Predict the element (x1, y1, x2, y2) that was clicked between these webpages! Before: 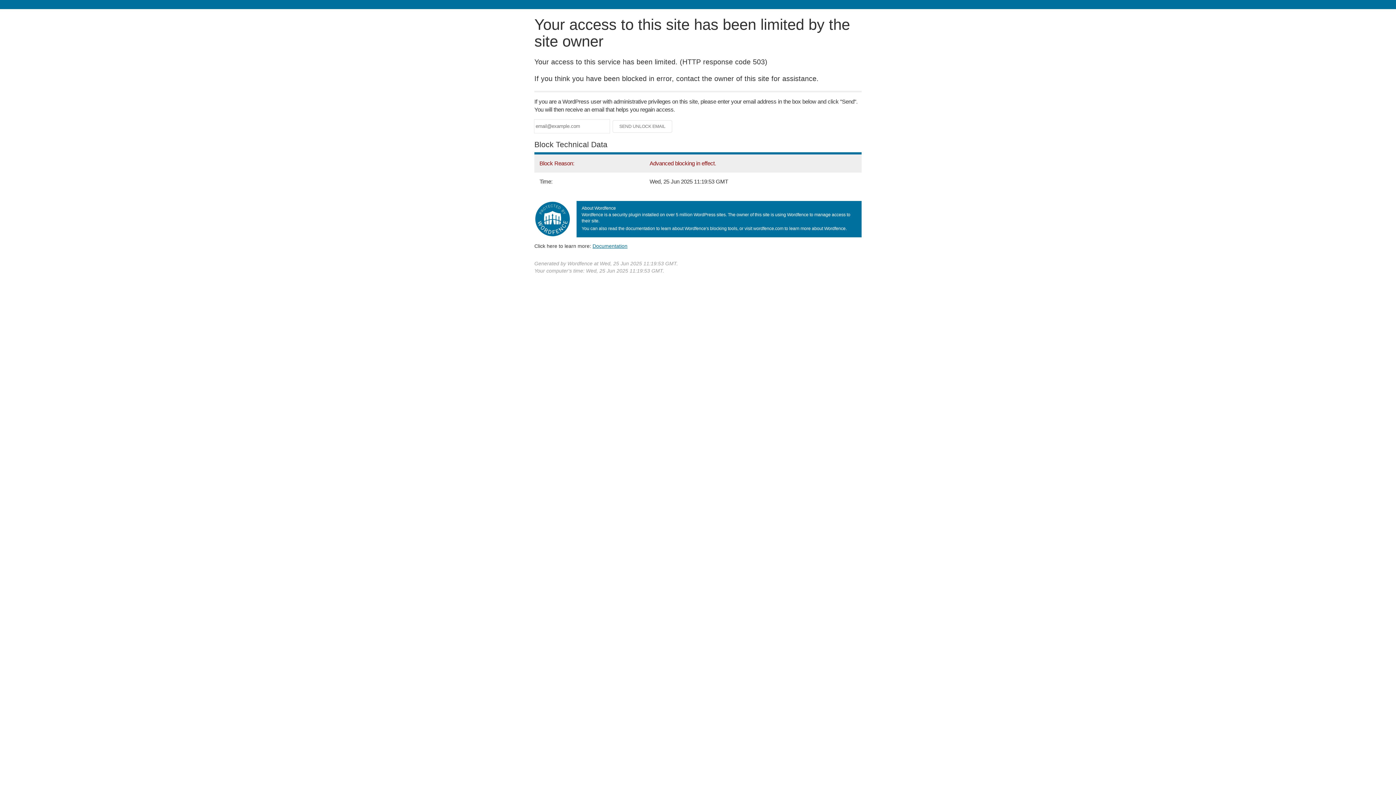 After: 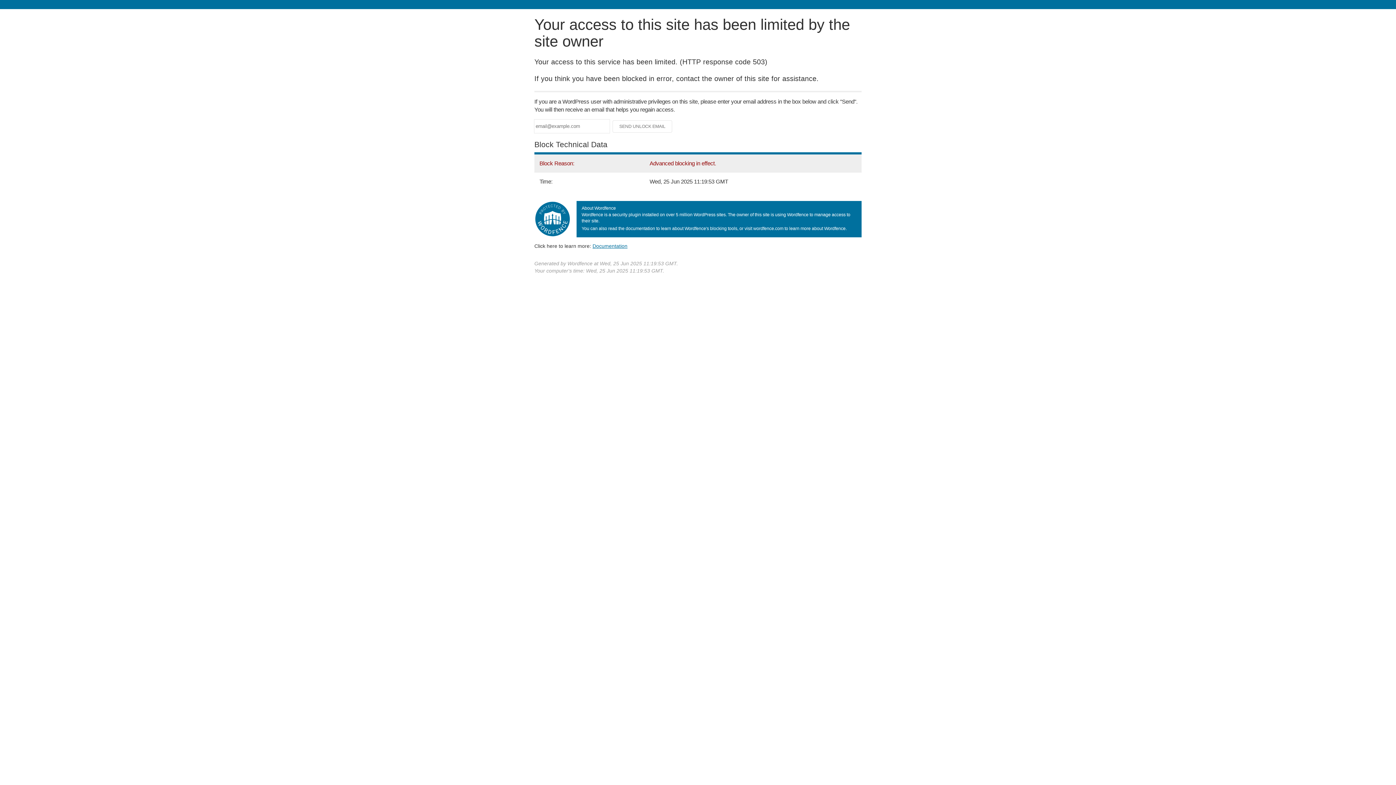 Action: bbox: (592, 243, 627, 248) label: Documentation